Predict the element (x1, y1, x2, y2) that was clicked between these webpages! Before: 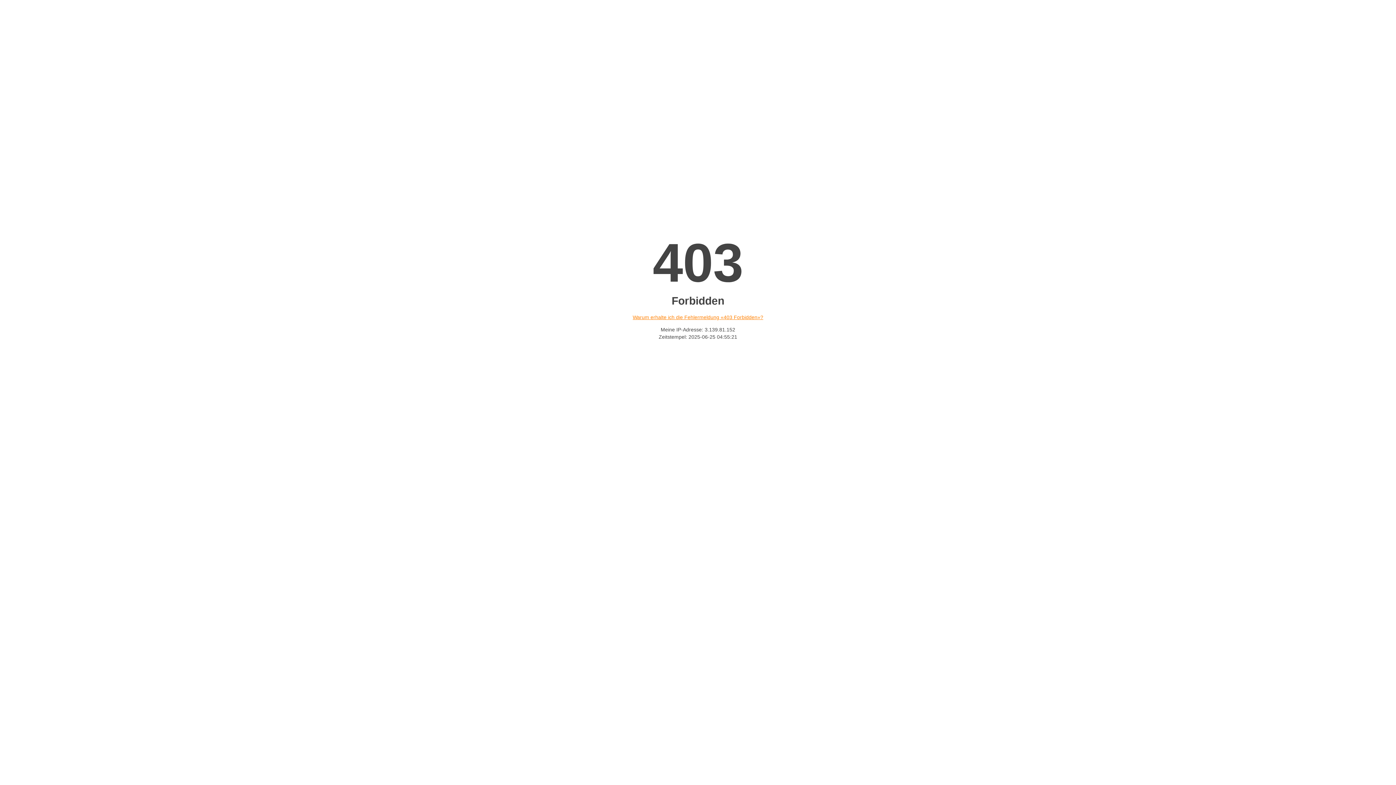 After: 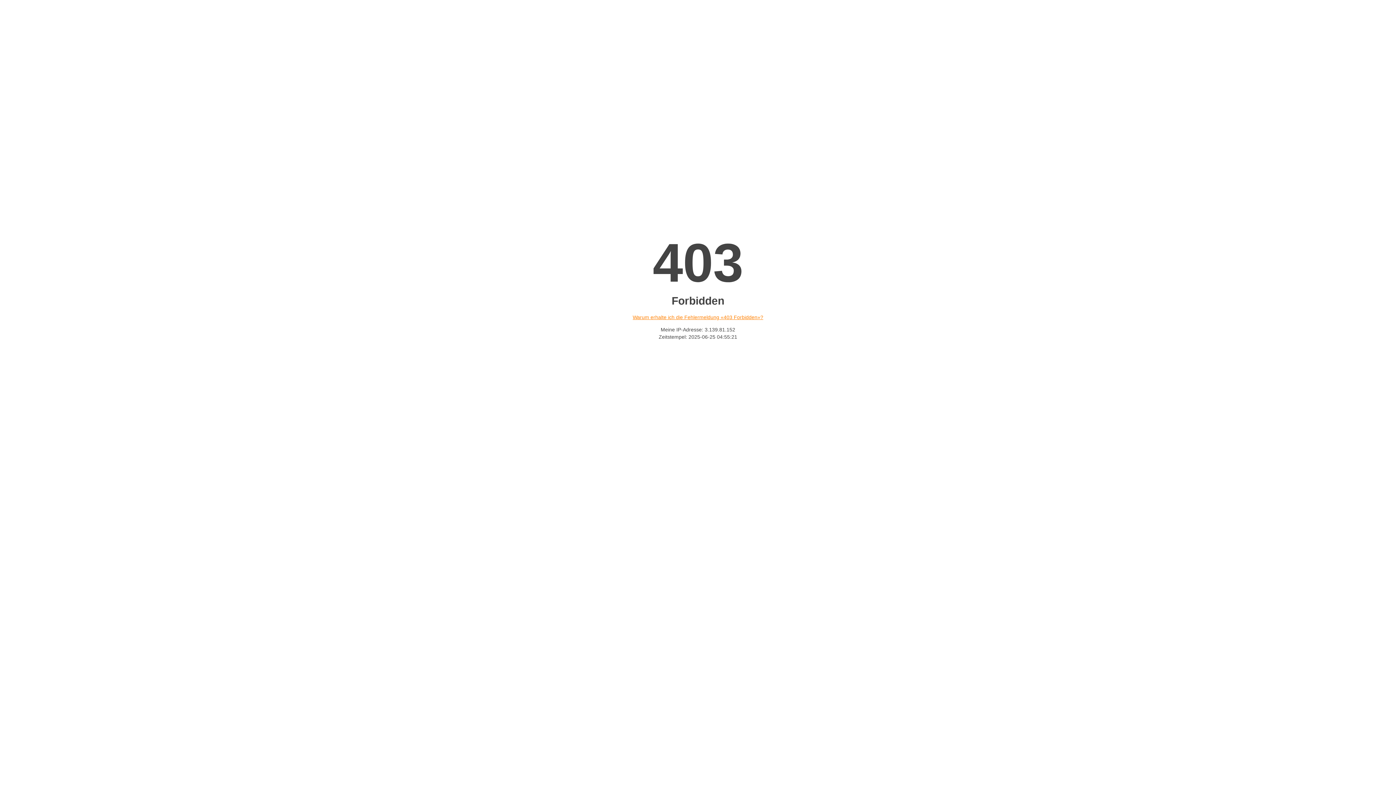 Action: bbox: (632, 314, 763, 320) label: Warum erhalte ich die Fehlermeldung «403 Forbidden»?